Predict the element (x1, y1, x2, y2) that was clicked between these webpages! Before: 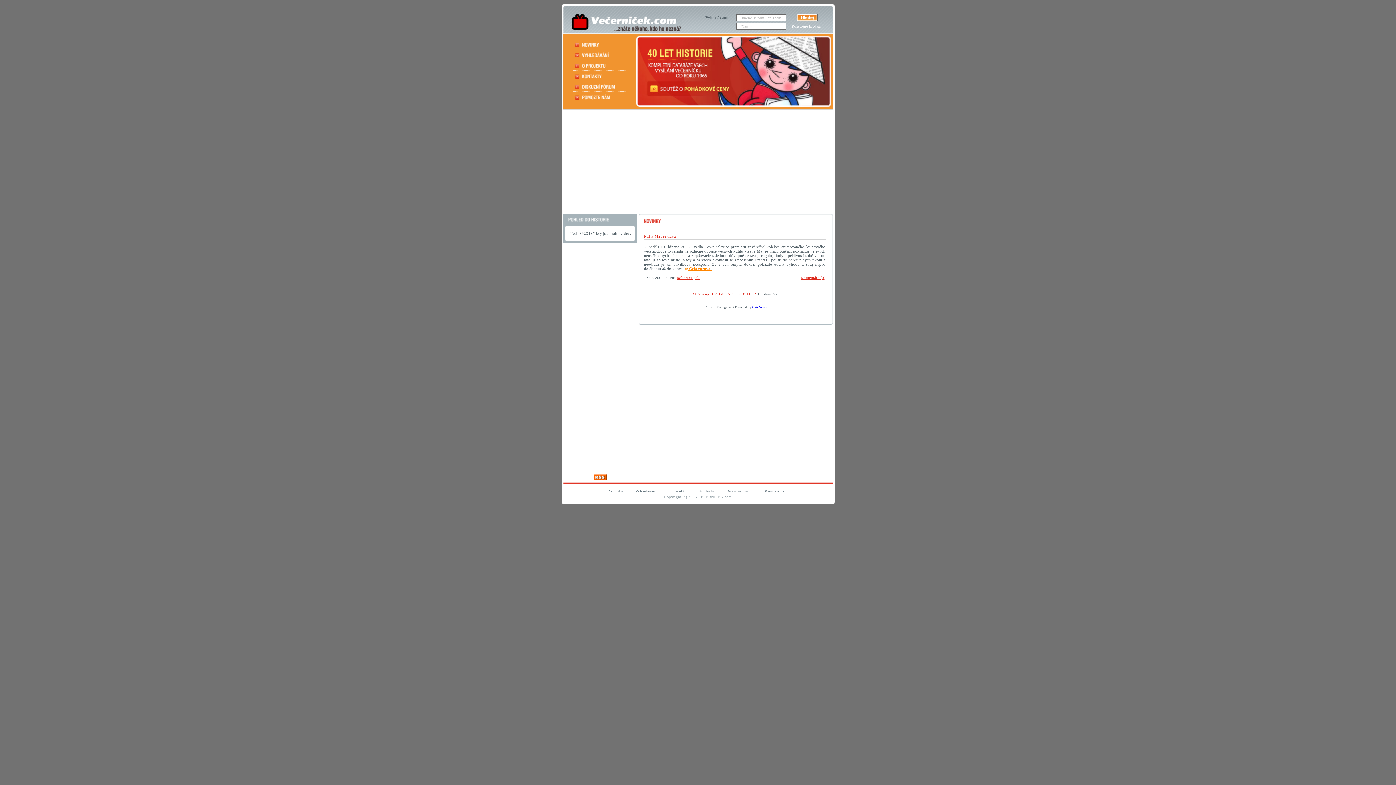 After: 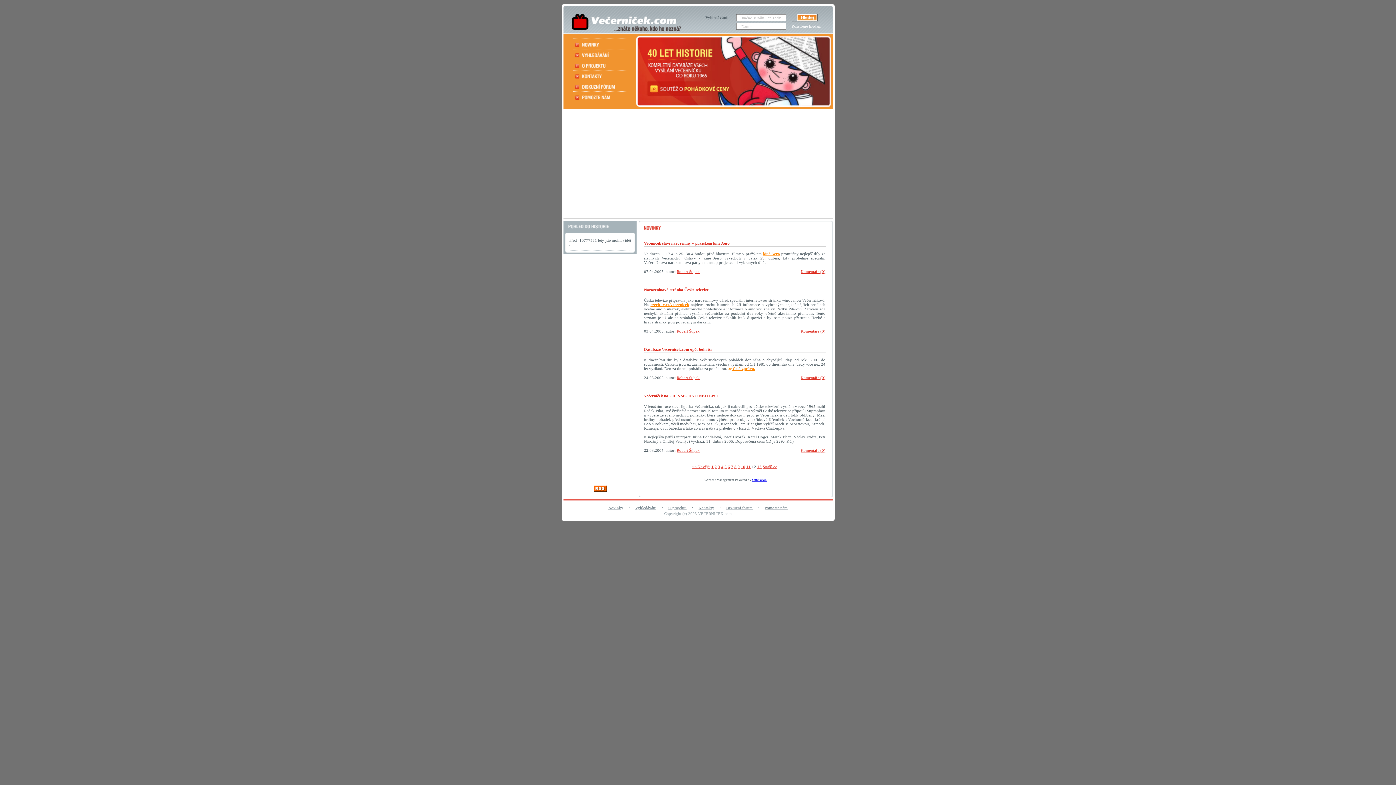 Action: bbox: (692, 292, 710, 296) label: << Novější­